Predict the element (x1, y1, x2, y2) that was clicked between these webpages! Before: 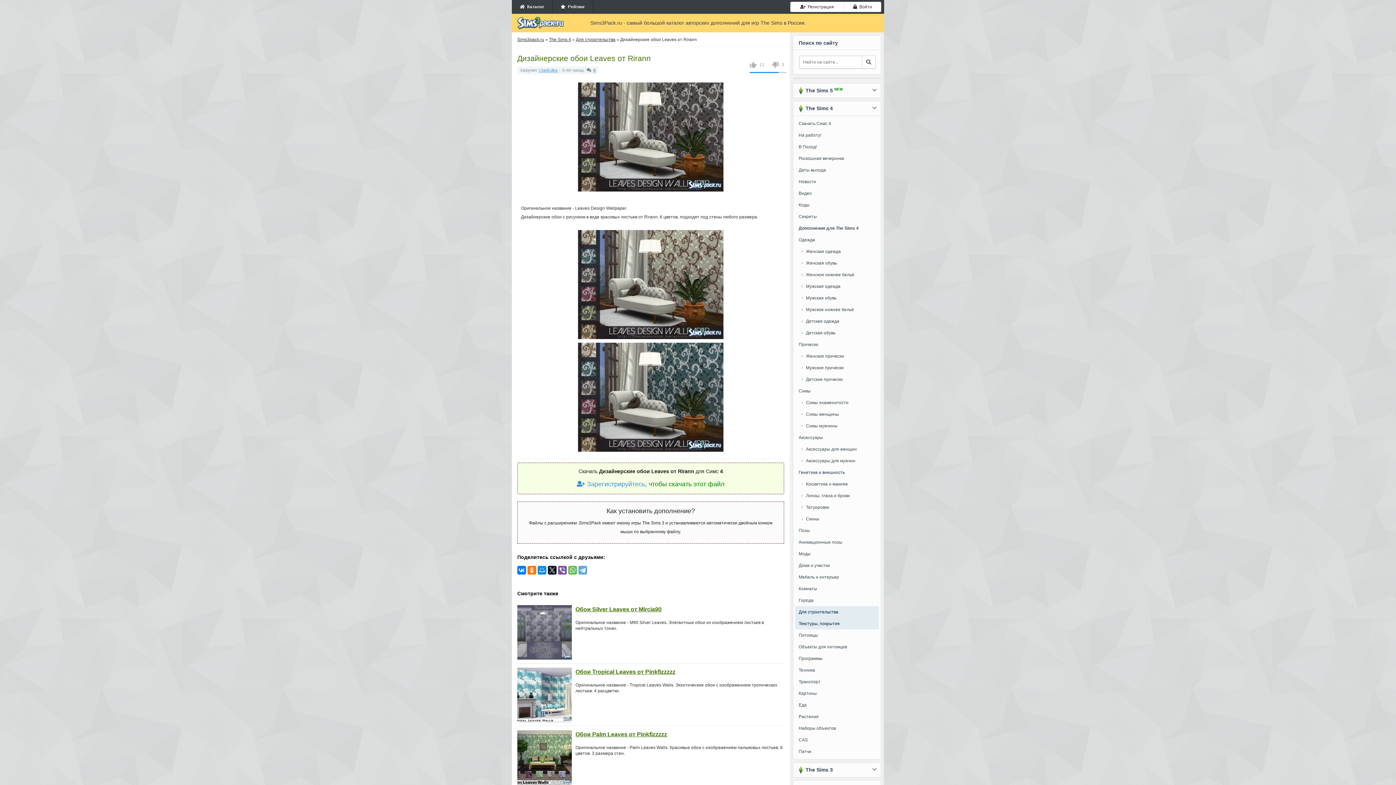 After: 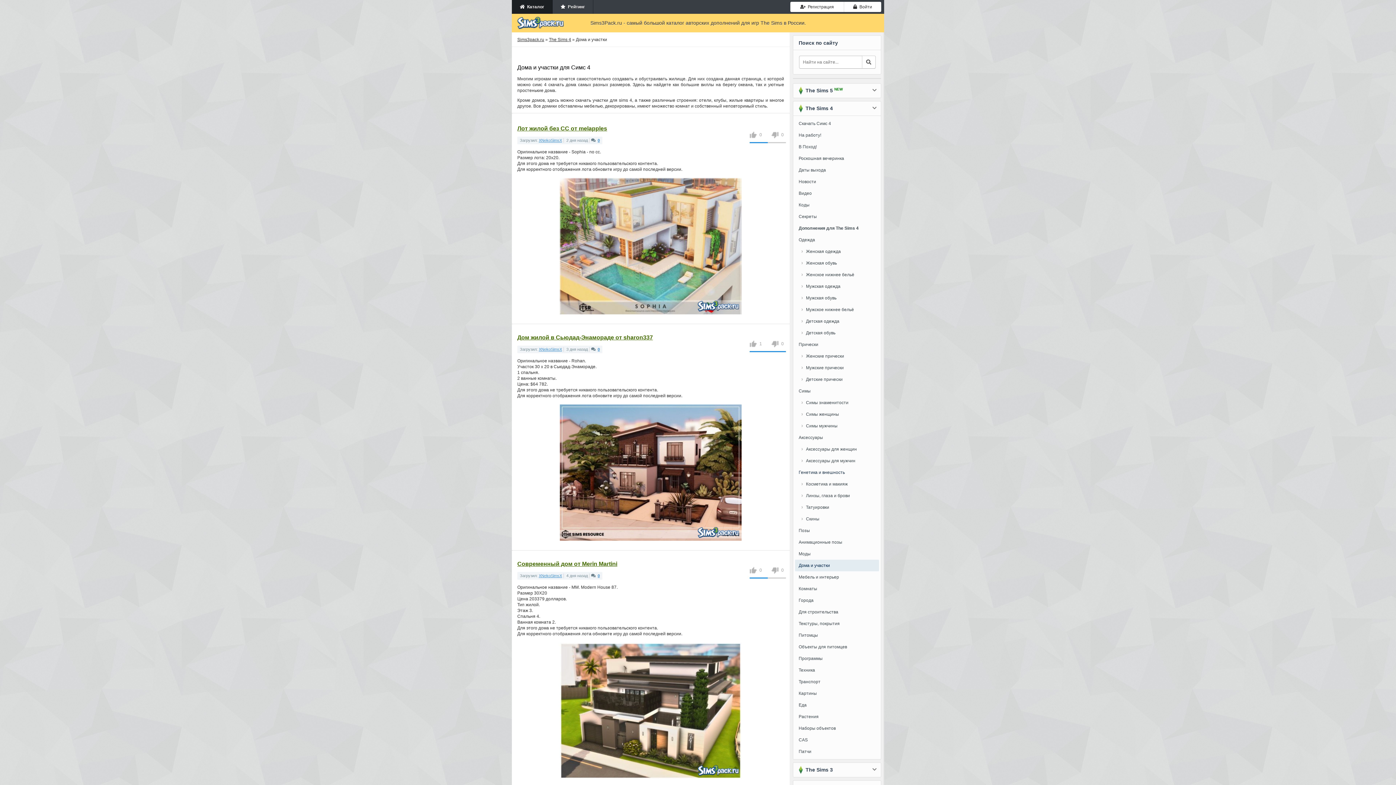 Action: bbox: (795, 560, 879, 571) label: Дома и участки